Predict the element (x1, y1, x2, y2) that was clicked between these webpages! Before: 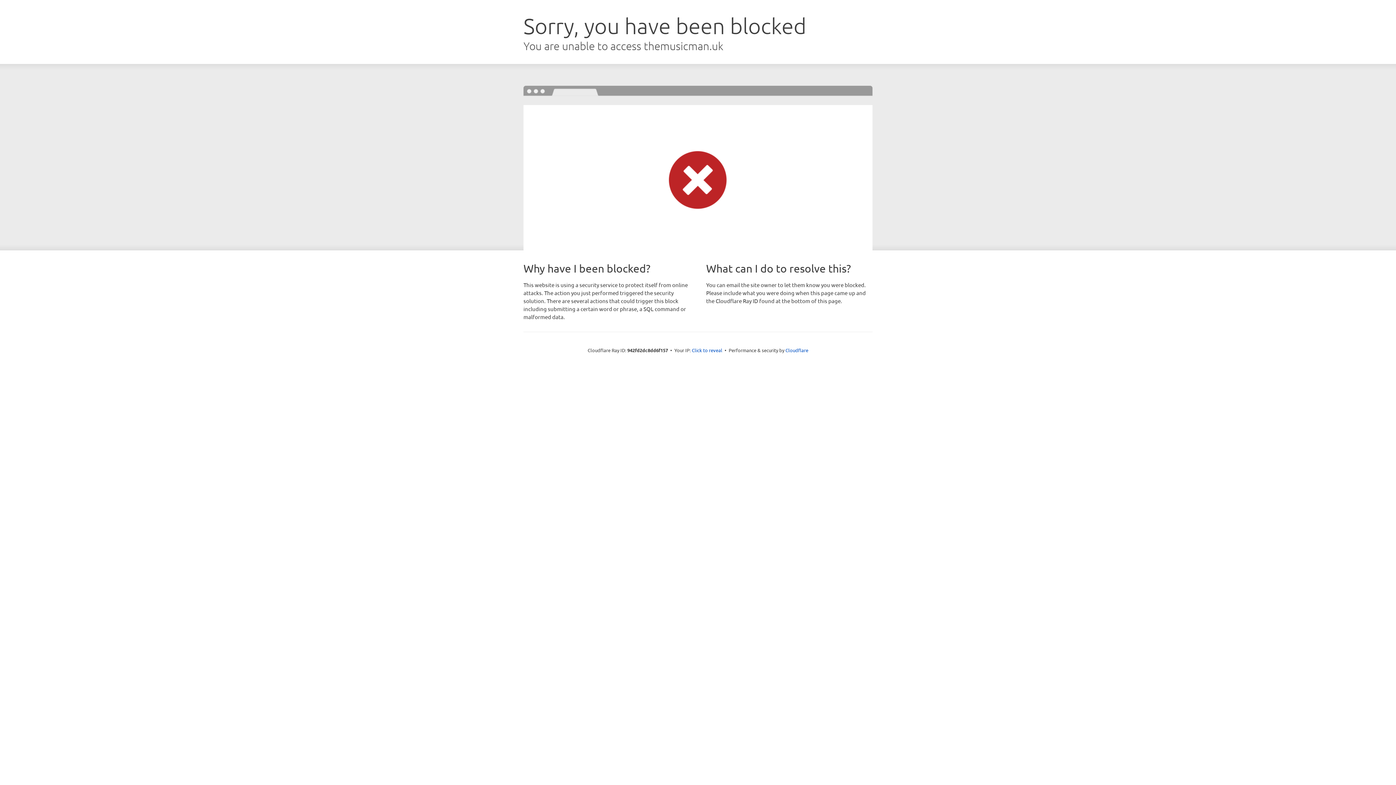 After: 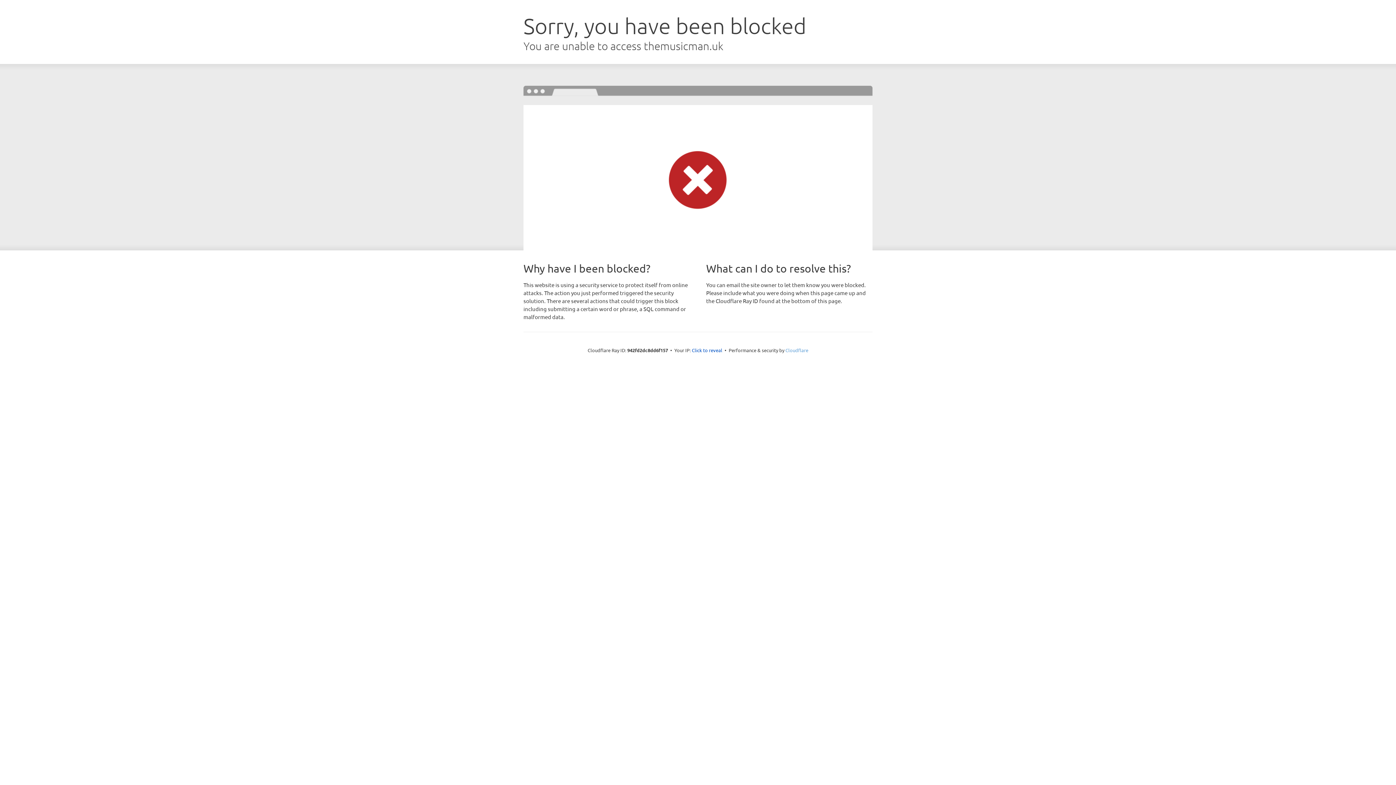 Action: bbox: (785, 347, 808, 353) label: Cloudflare